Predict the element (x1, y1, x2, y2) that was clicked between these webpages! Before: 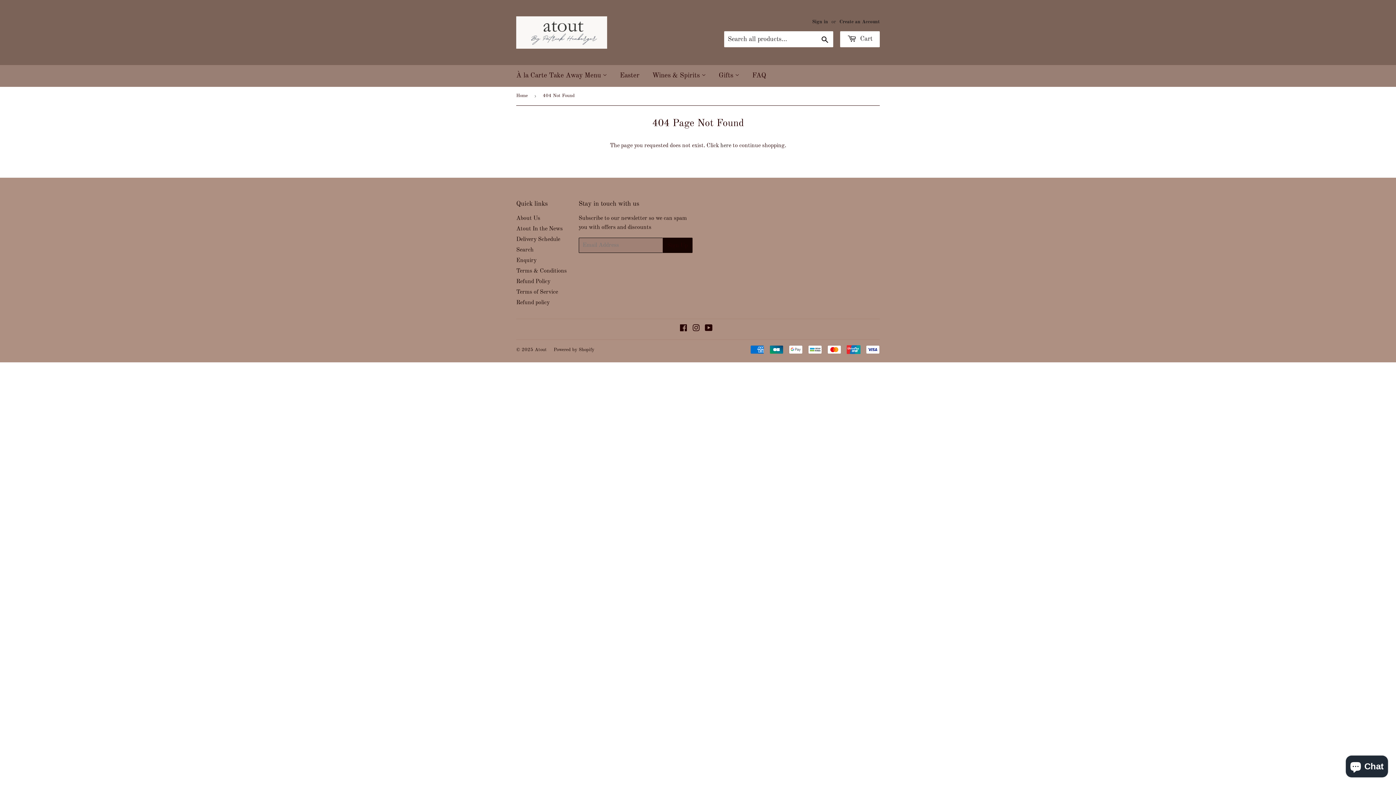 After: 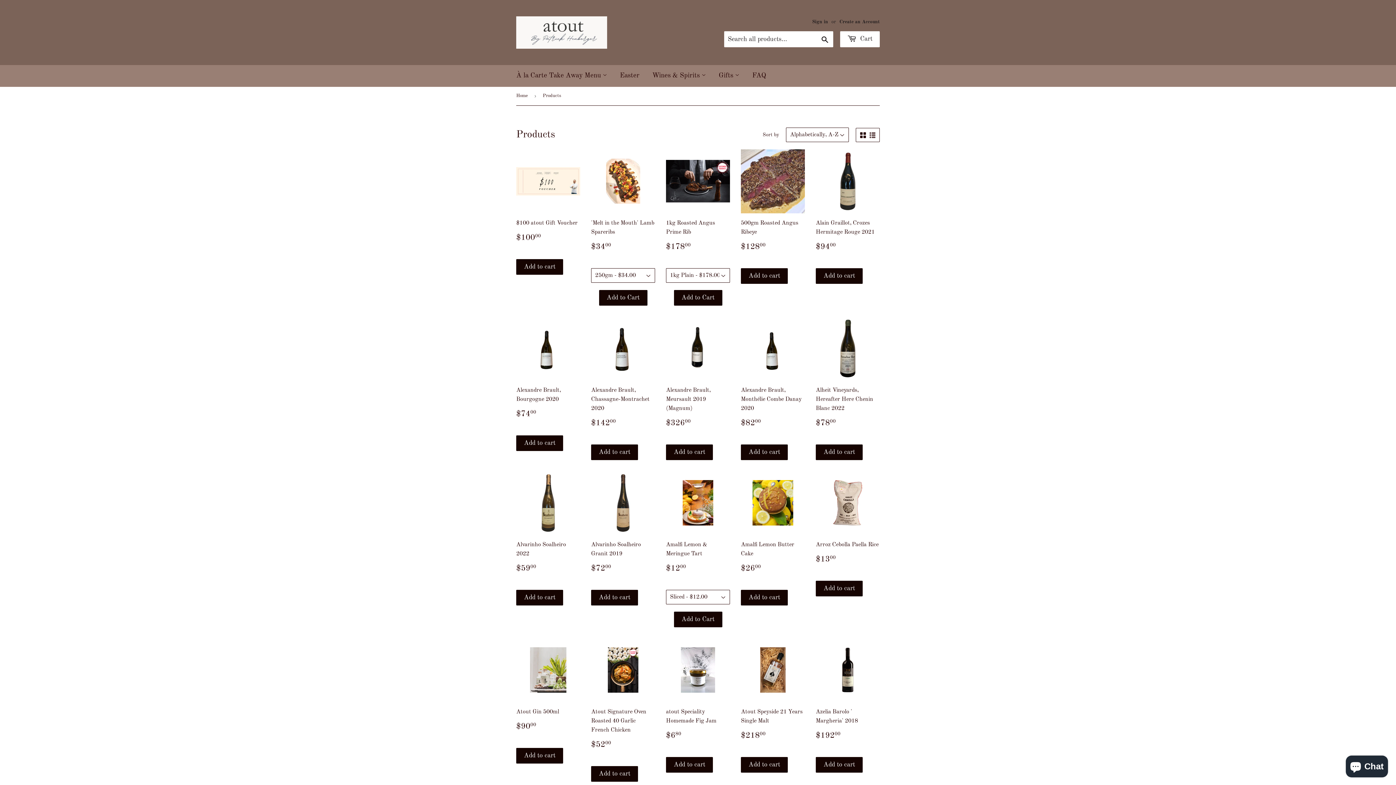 Action: label: here bbox: (720, 142, 731, 148)